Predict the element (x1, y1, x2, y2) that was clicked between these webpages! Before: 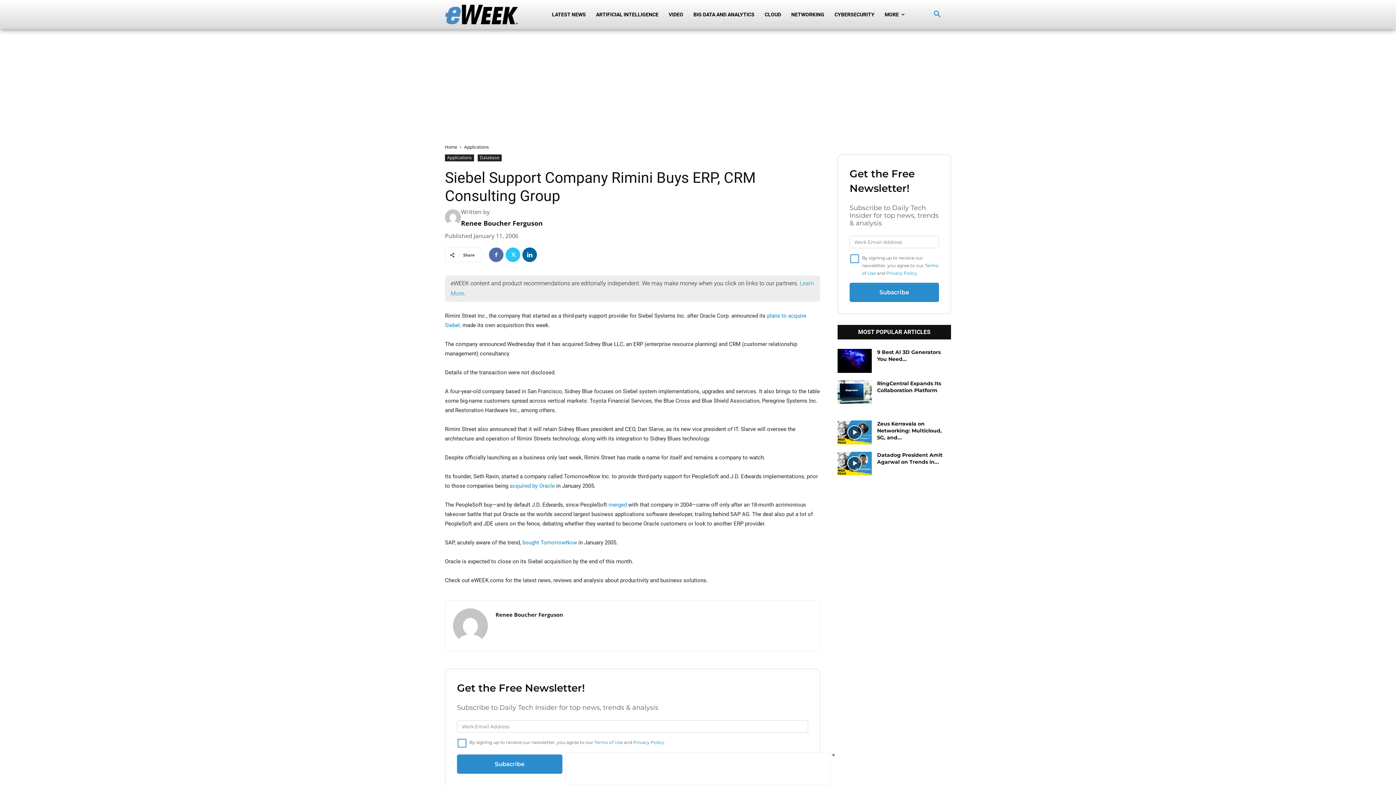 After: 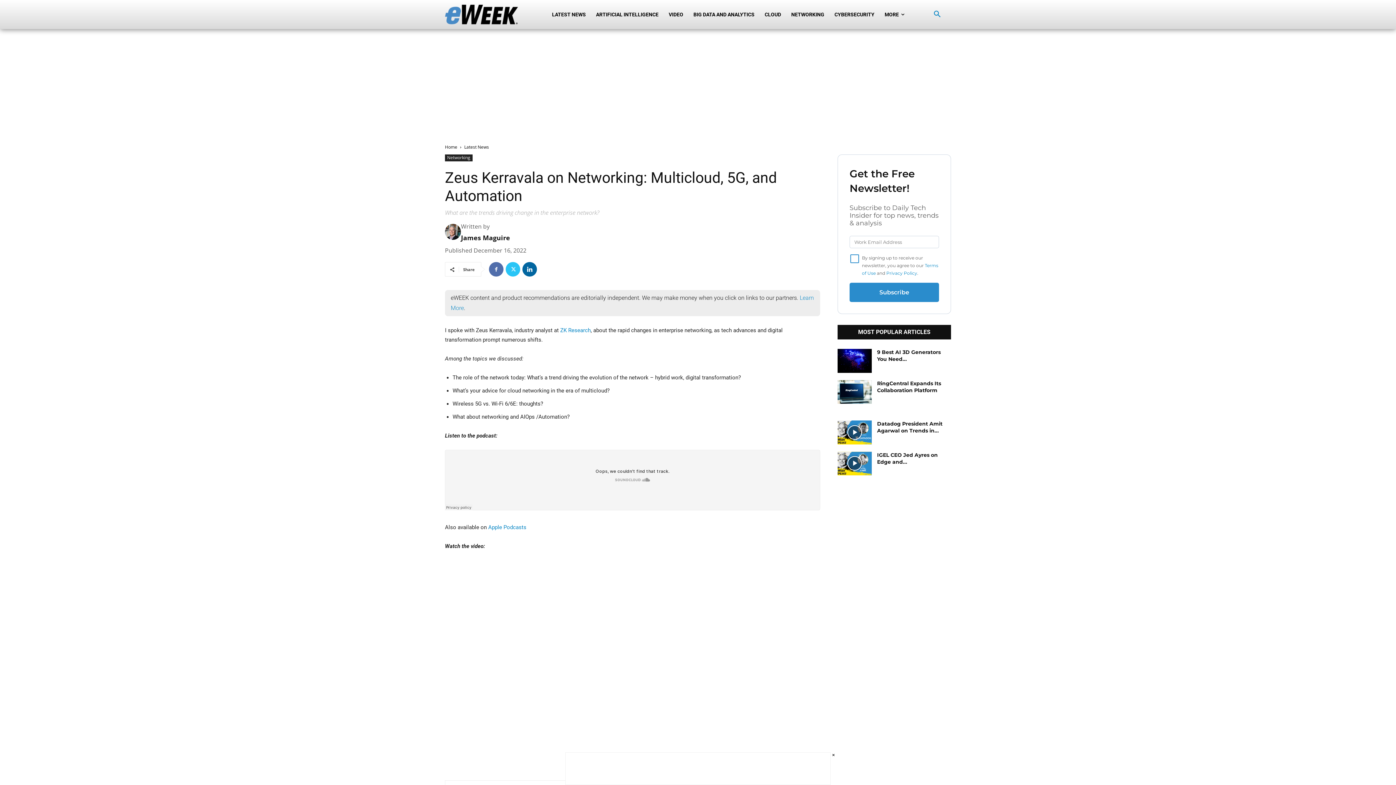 Action: bbox: (837, 420, 871, 444)